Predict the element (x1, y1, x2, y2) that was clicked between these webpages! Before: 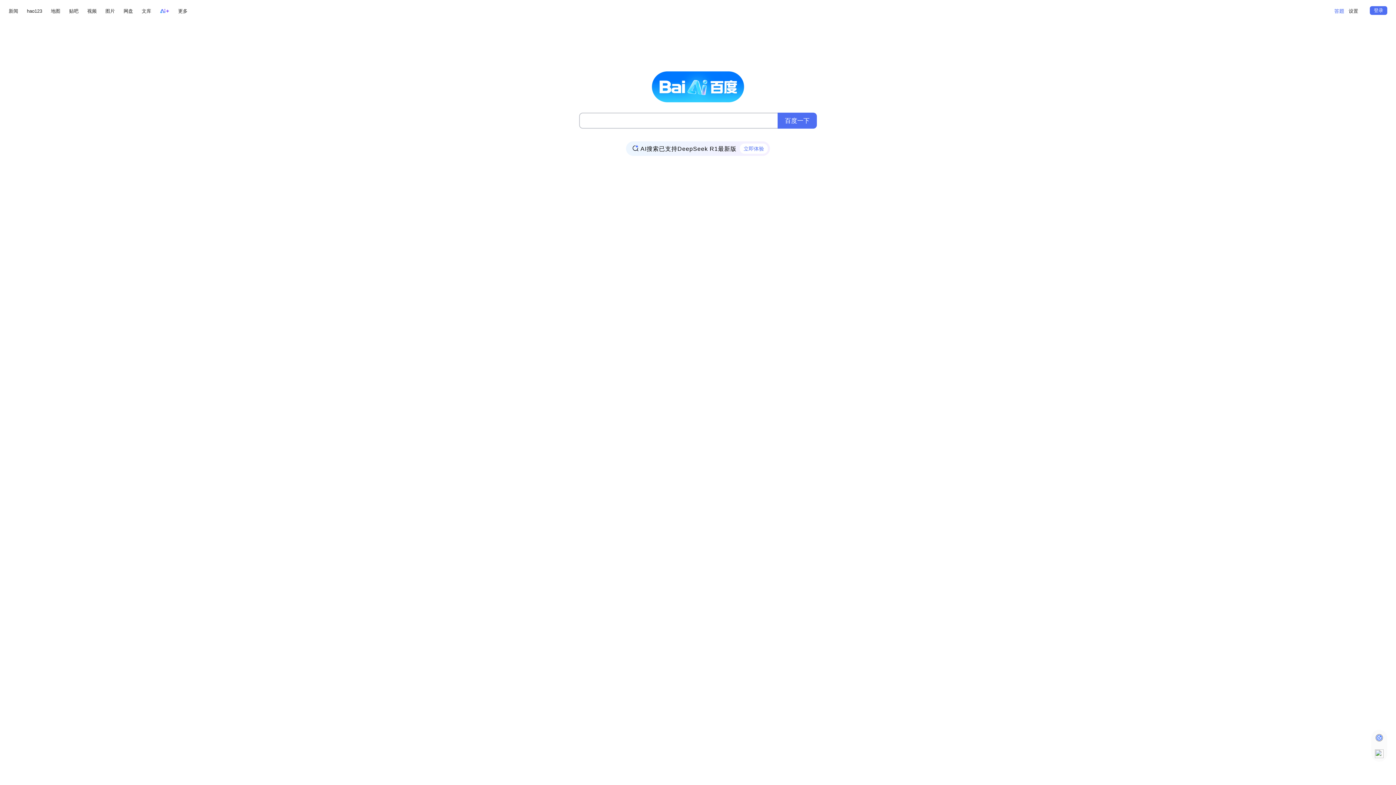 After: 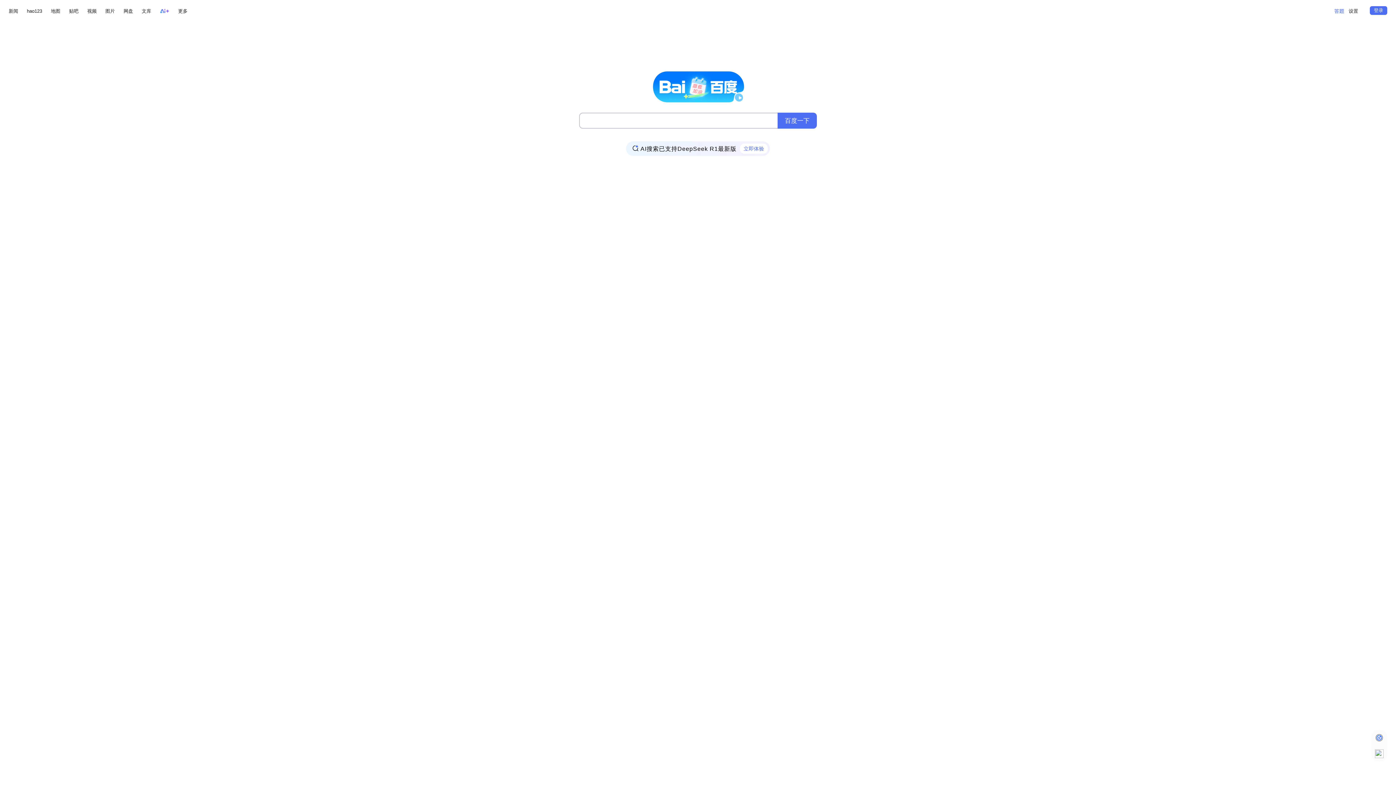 Action: bbox: (160, 6, 169, 15)